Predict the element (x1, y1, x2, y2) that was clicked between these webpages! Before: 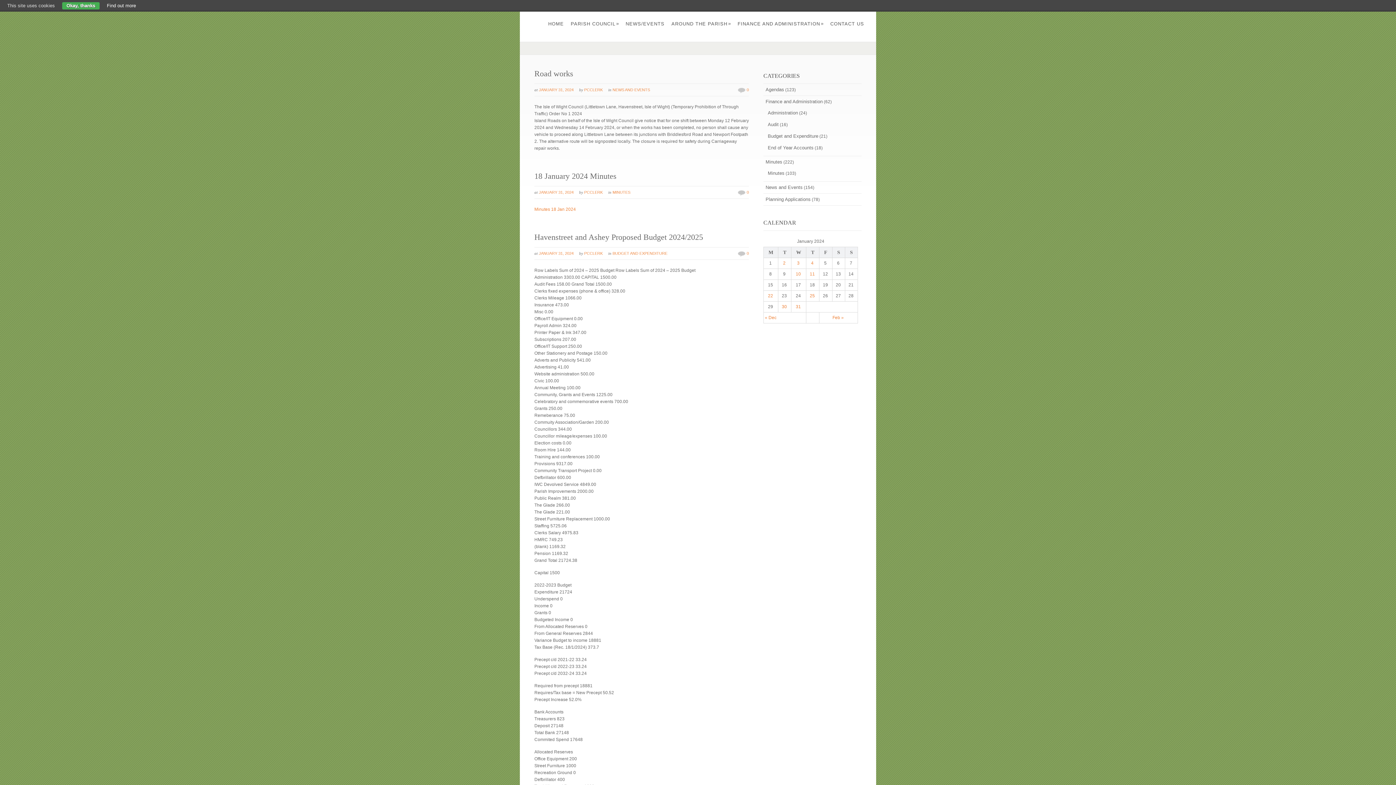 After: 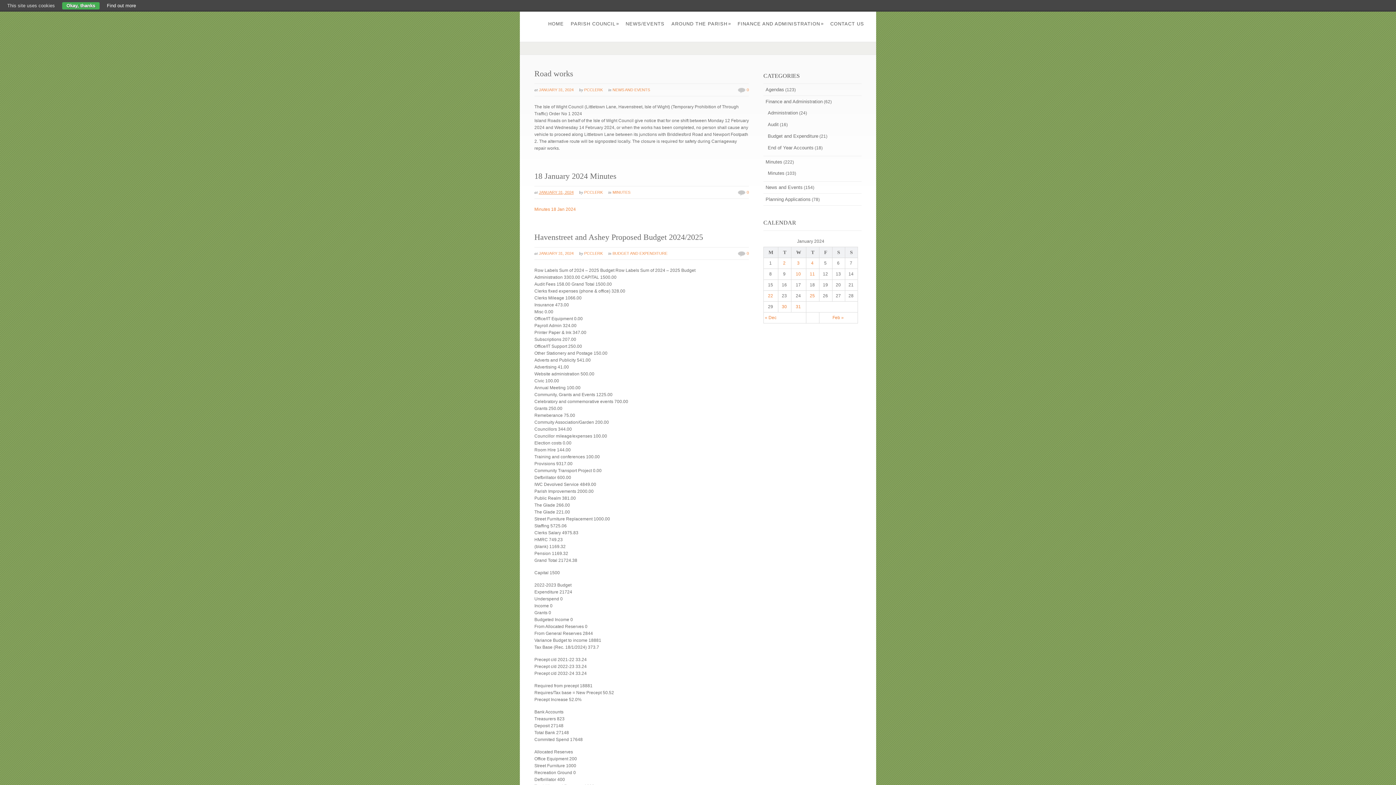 Action: bbox: (538, 190, 573, 194) label: JANUARY 31, 2024